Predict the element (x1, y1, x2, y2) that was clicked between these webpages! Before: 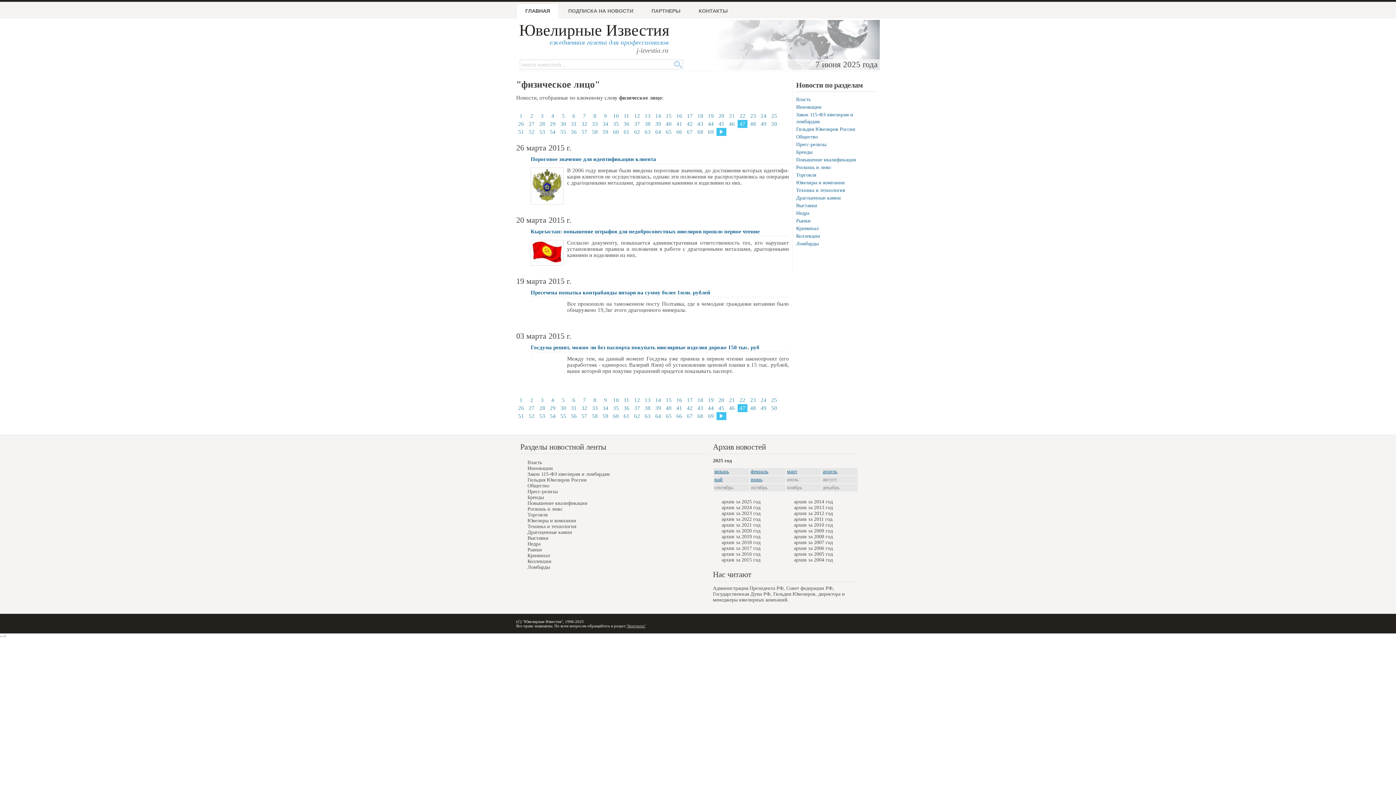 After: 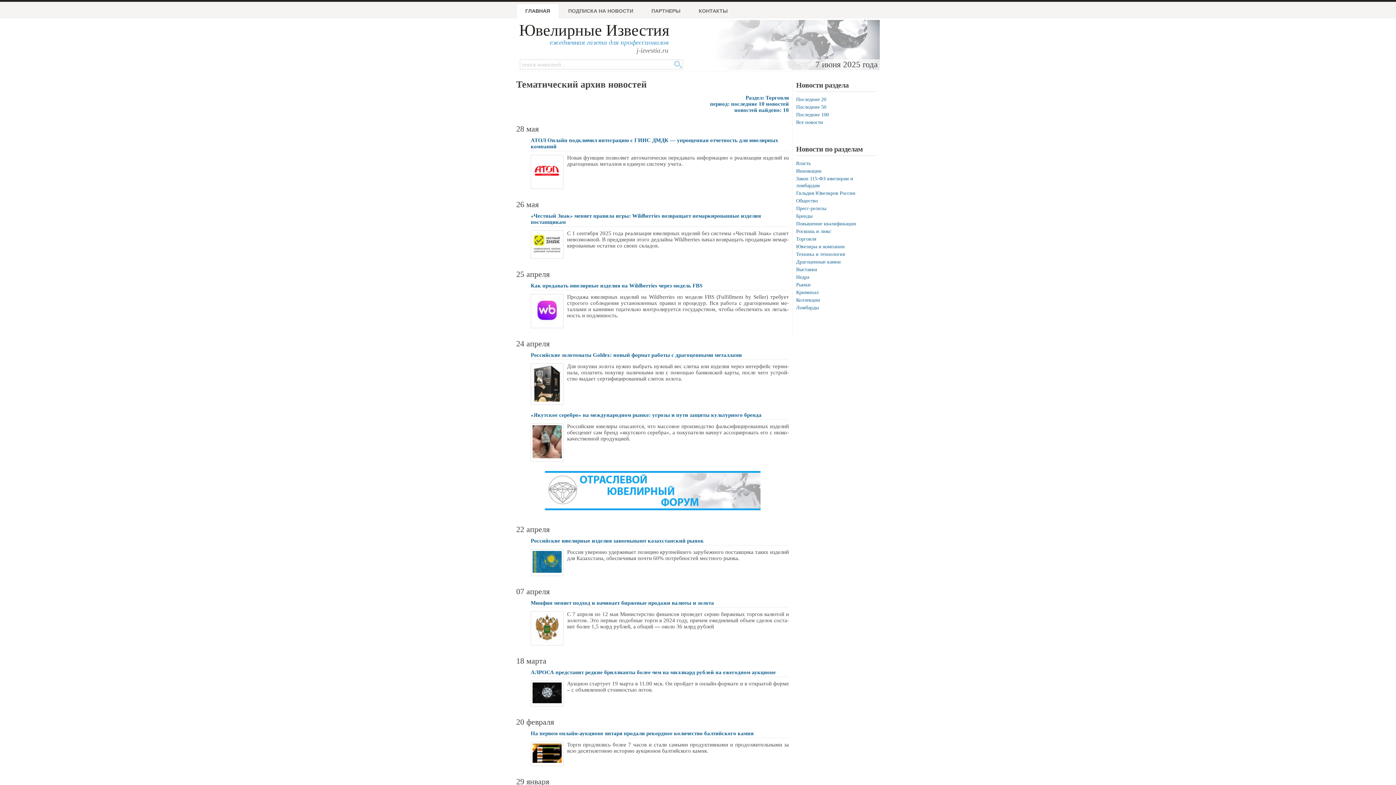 Action: label: Торговля bbox: (796, 172, 816, 177)